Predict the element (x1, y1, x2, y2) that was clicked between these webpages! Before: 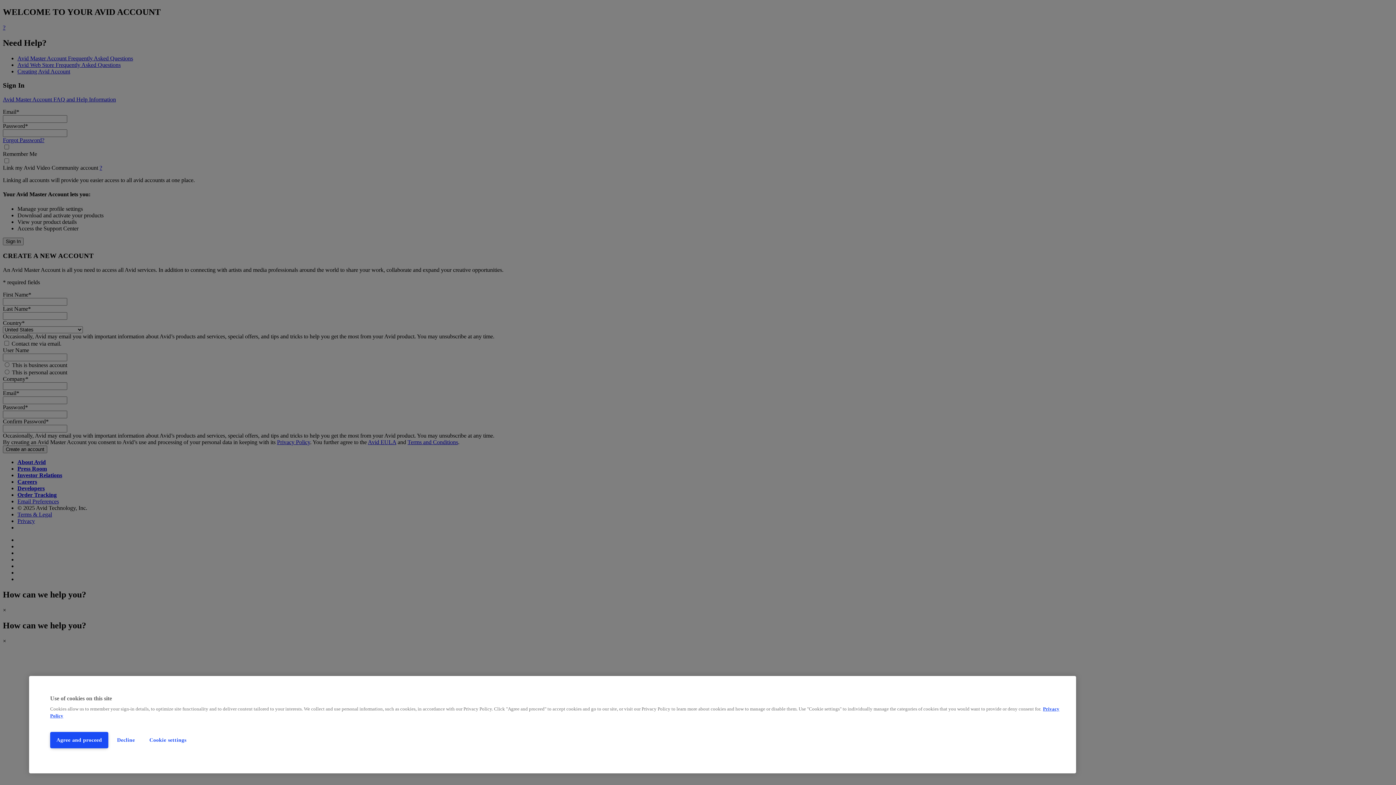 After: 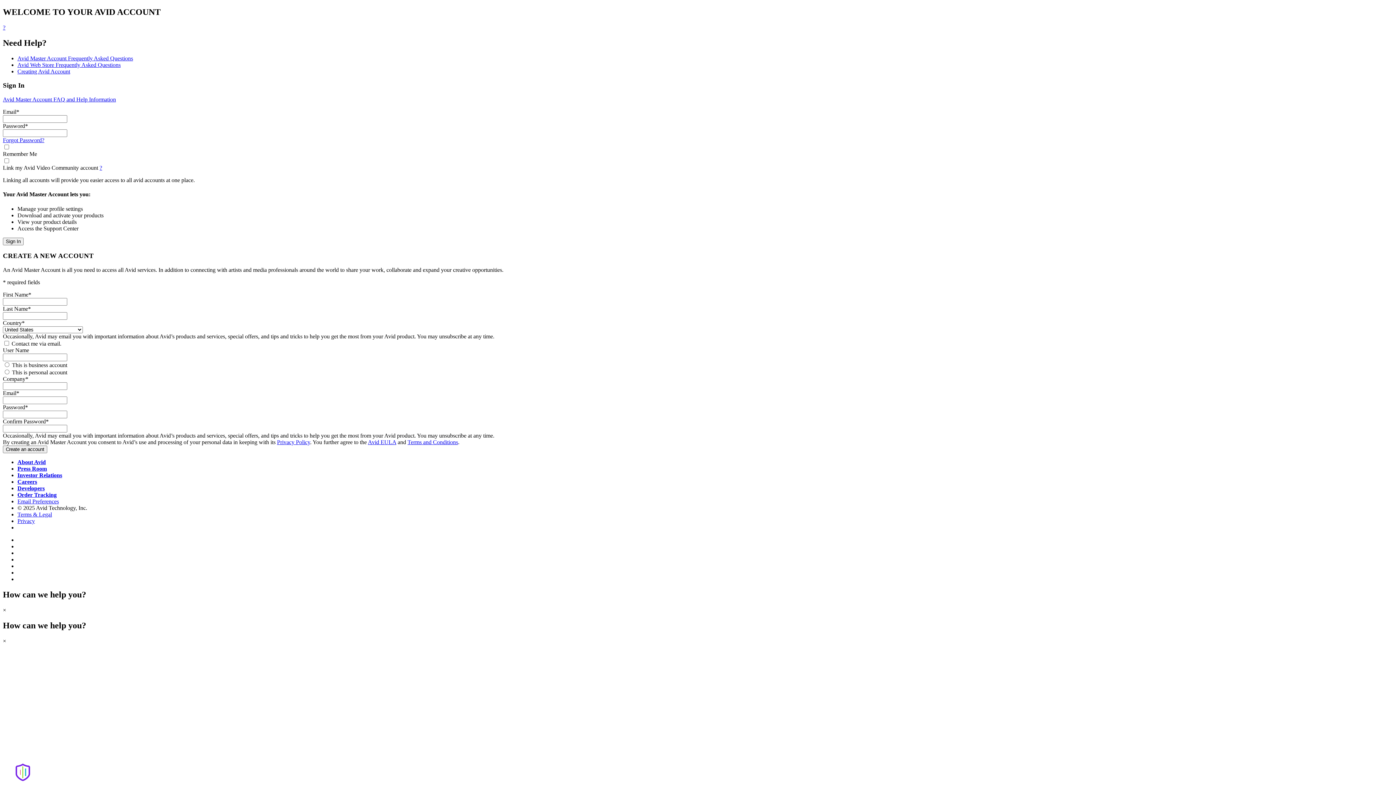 Action: bbox: (50, 732, 108, 748) label: Agree and proceed